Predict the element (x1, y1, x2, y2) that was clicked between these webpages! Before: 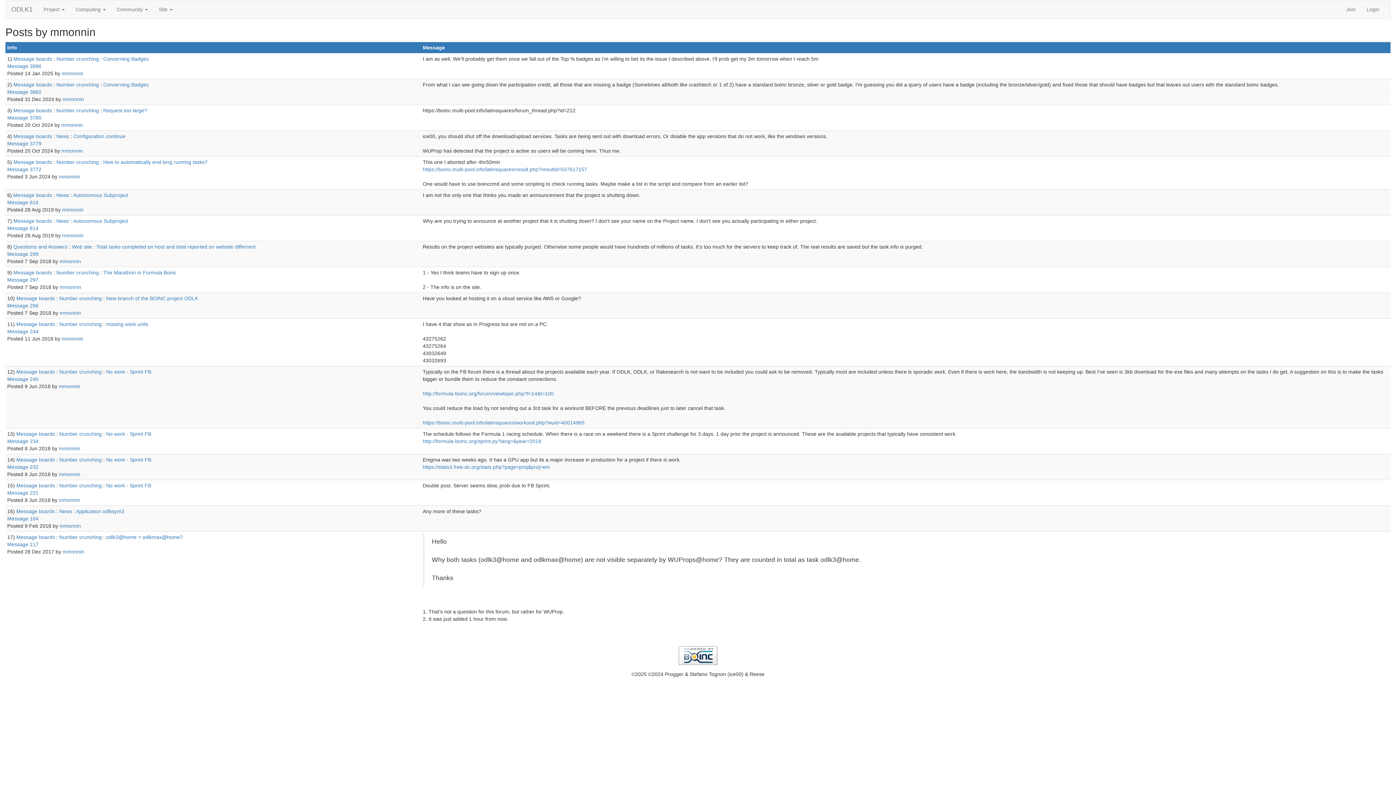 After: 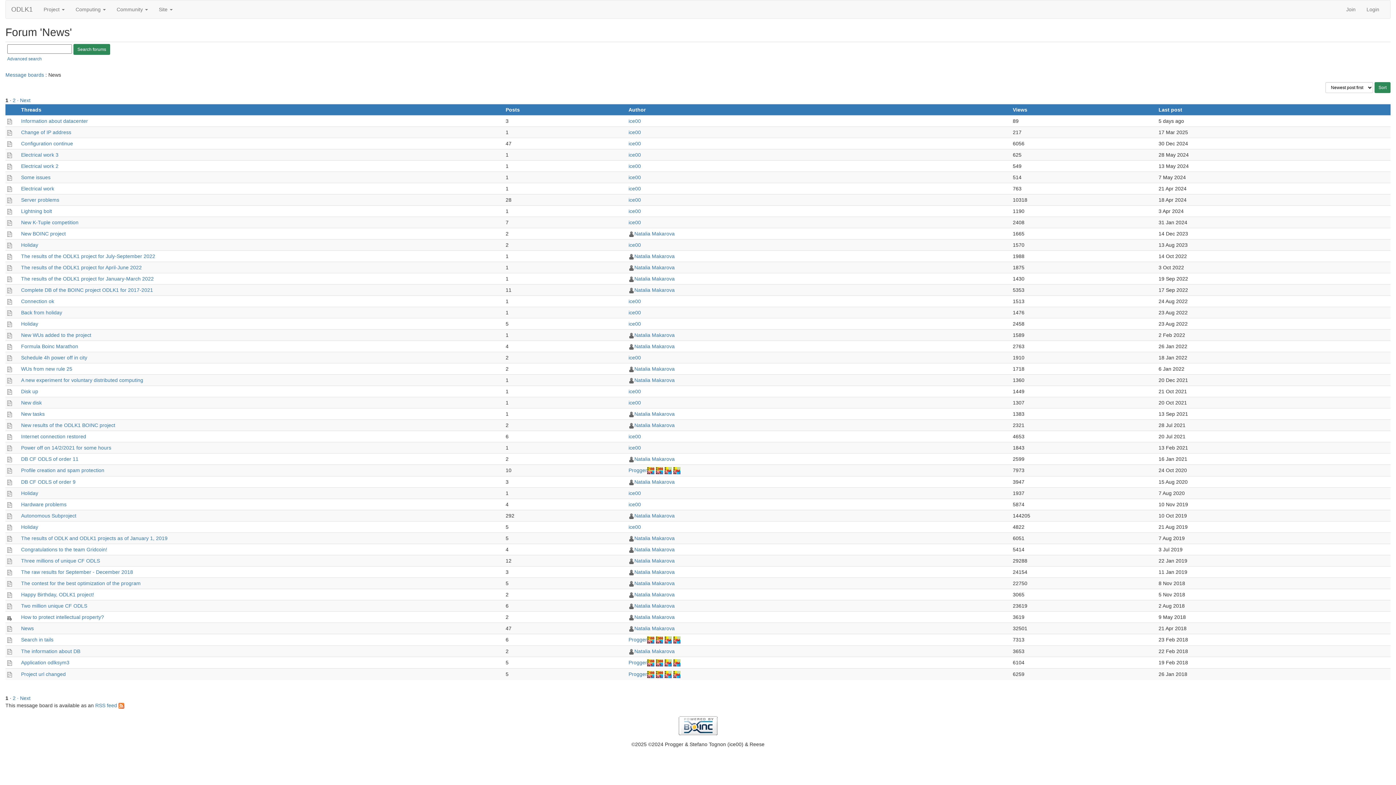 Action: bbox: (56, 133, 69, 139) label: News